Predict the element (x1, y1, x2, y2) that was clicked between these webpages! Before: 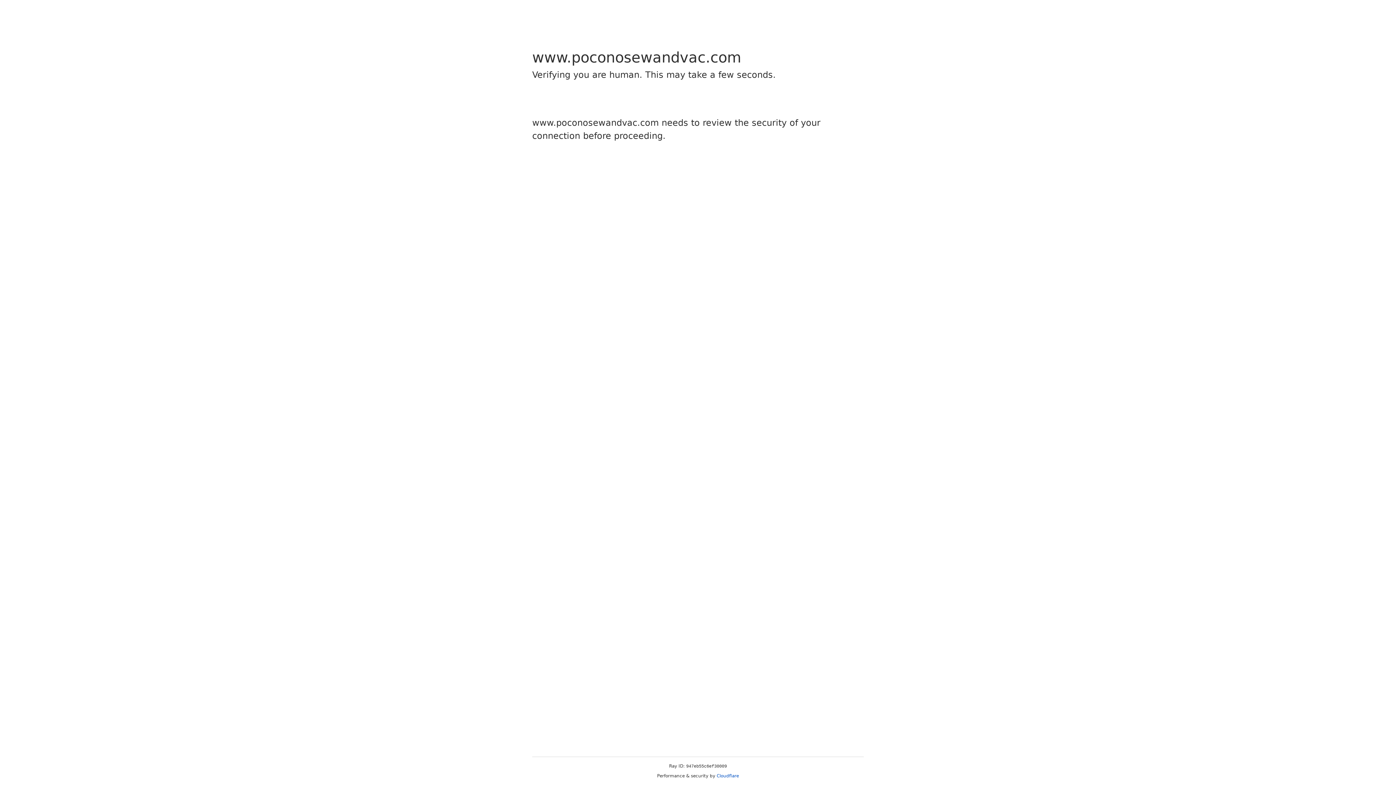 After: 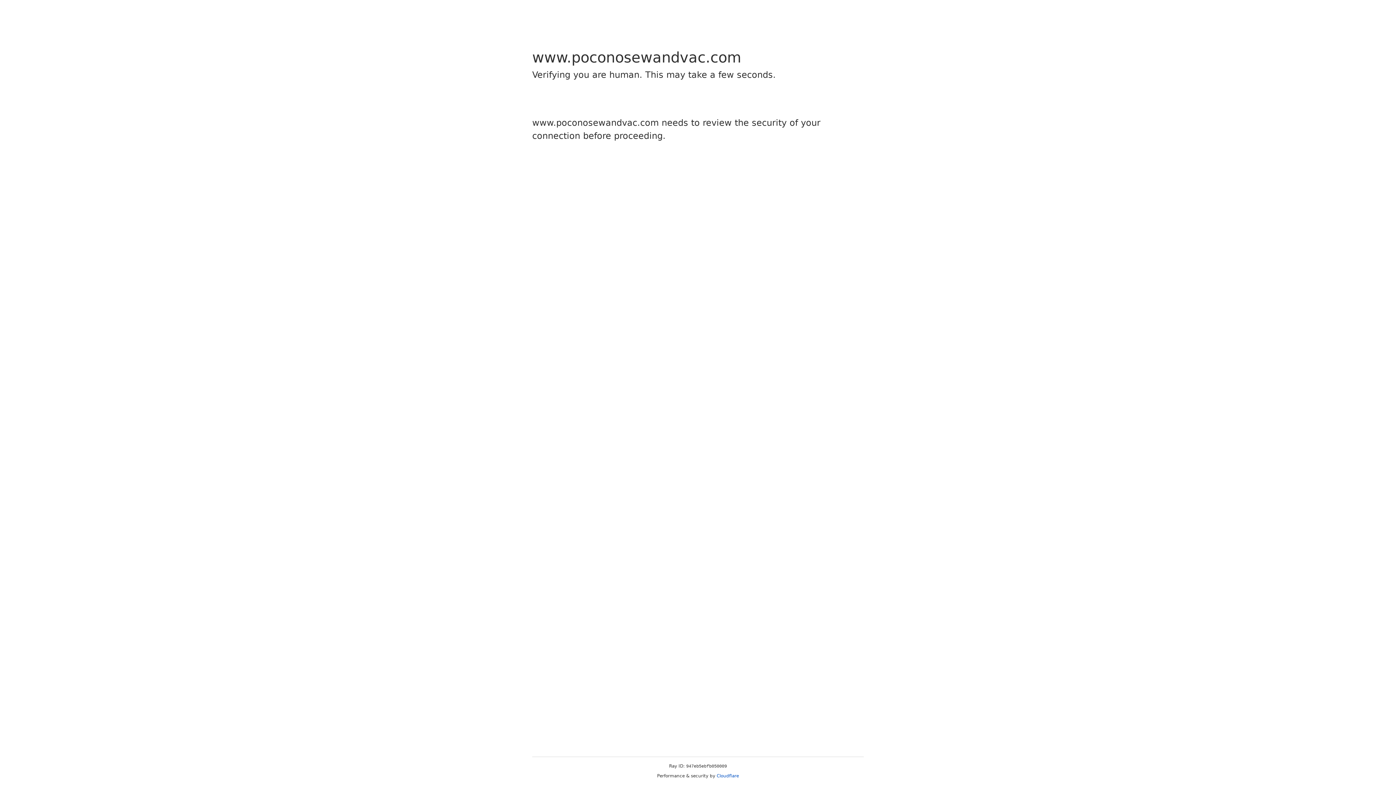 Action: bbox: (716, 773, 739, 778) label: Cloudflare